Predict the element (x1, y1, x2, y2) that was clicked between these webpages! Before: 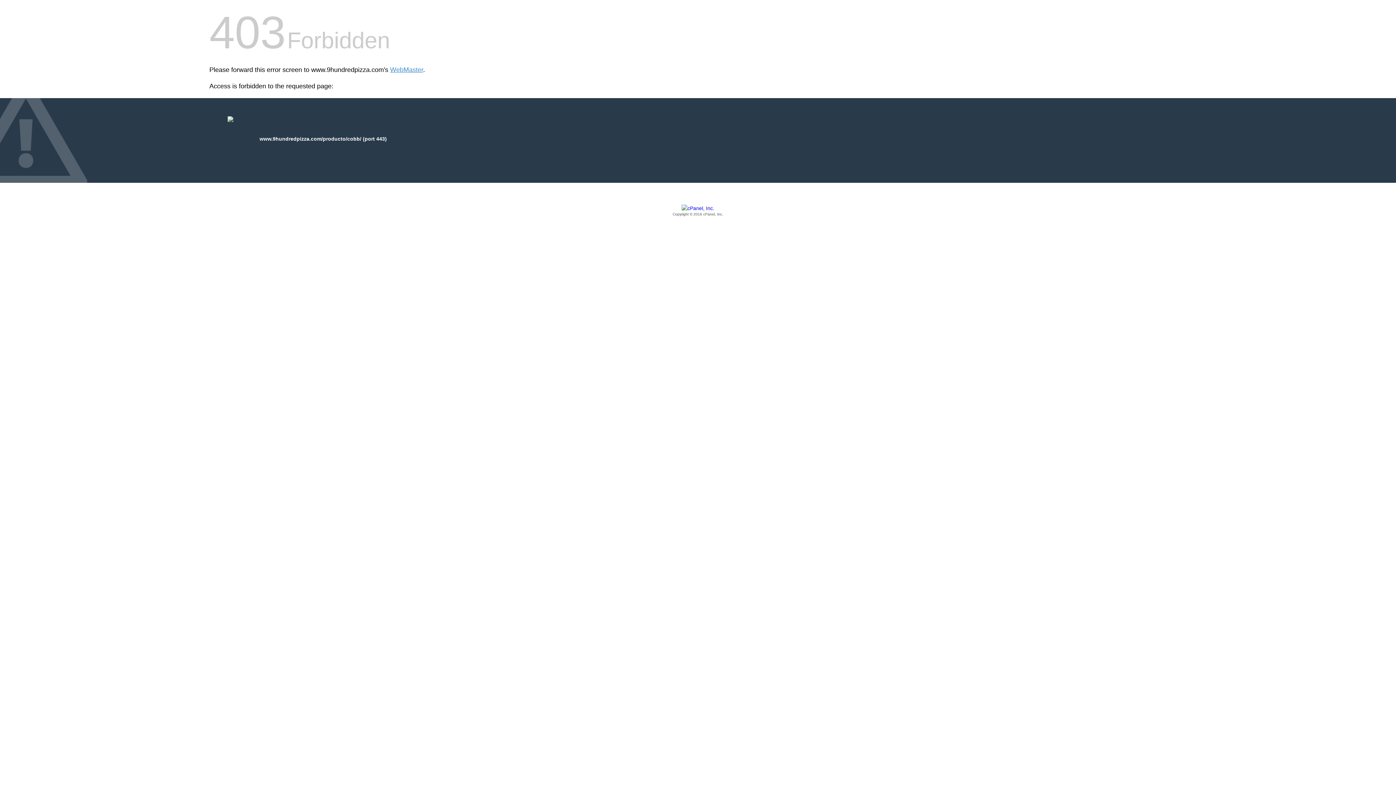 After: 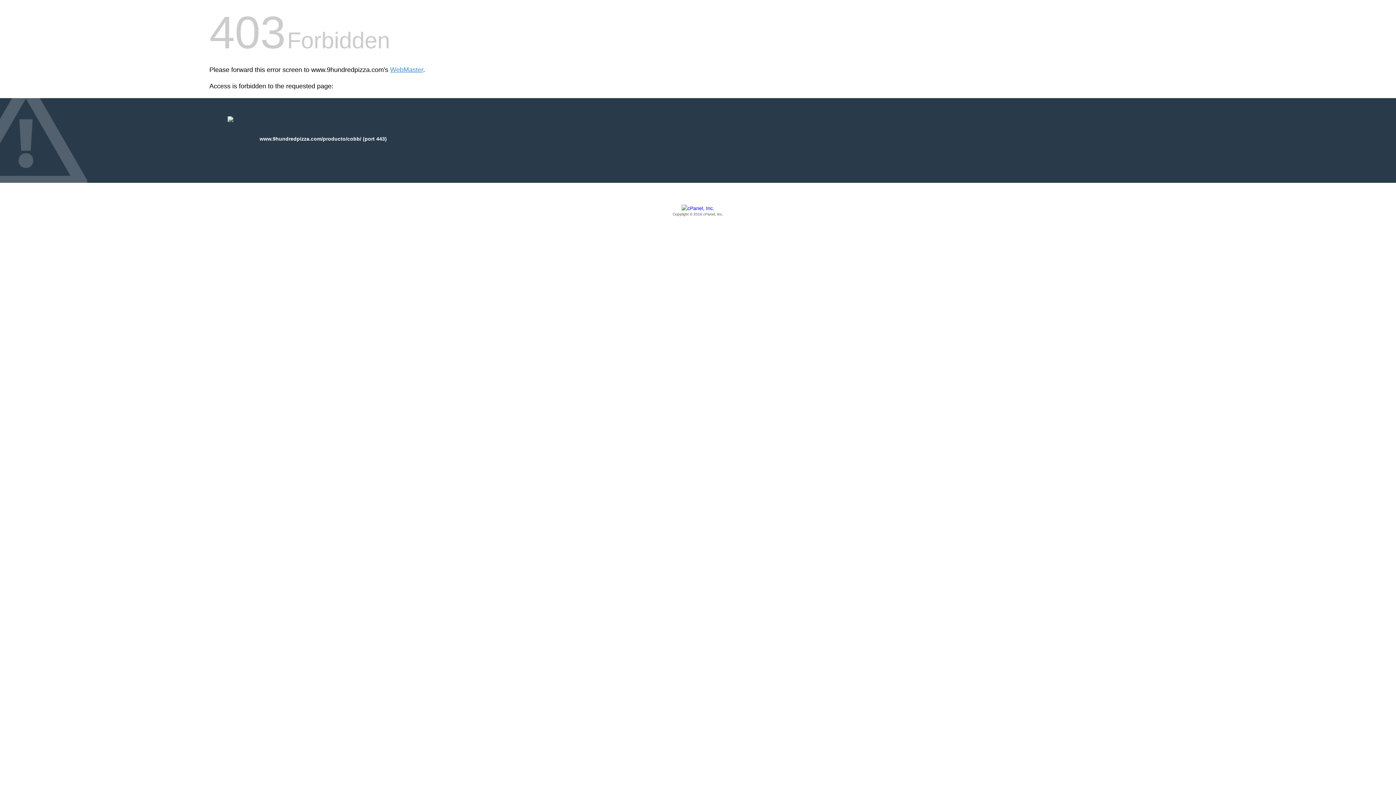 Action: label: Copyright © 2016 cPanel, Inc. bbox: (209, 205, 1186, 217)